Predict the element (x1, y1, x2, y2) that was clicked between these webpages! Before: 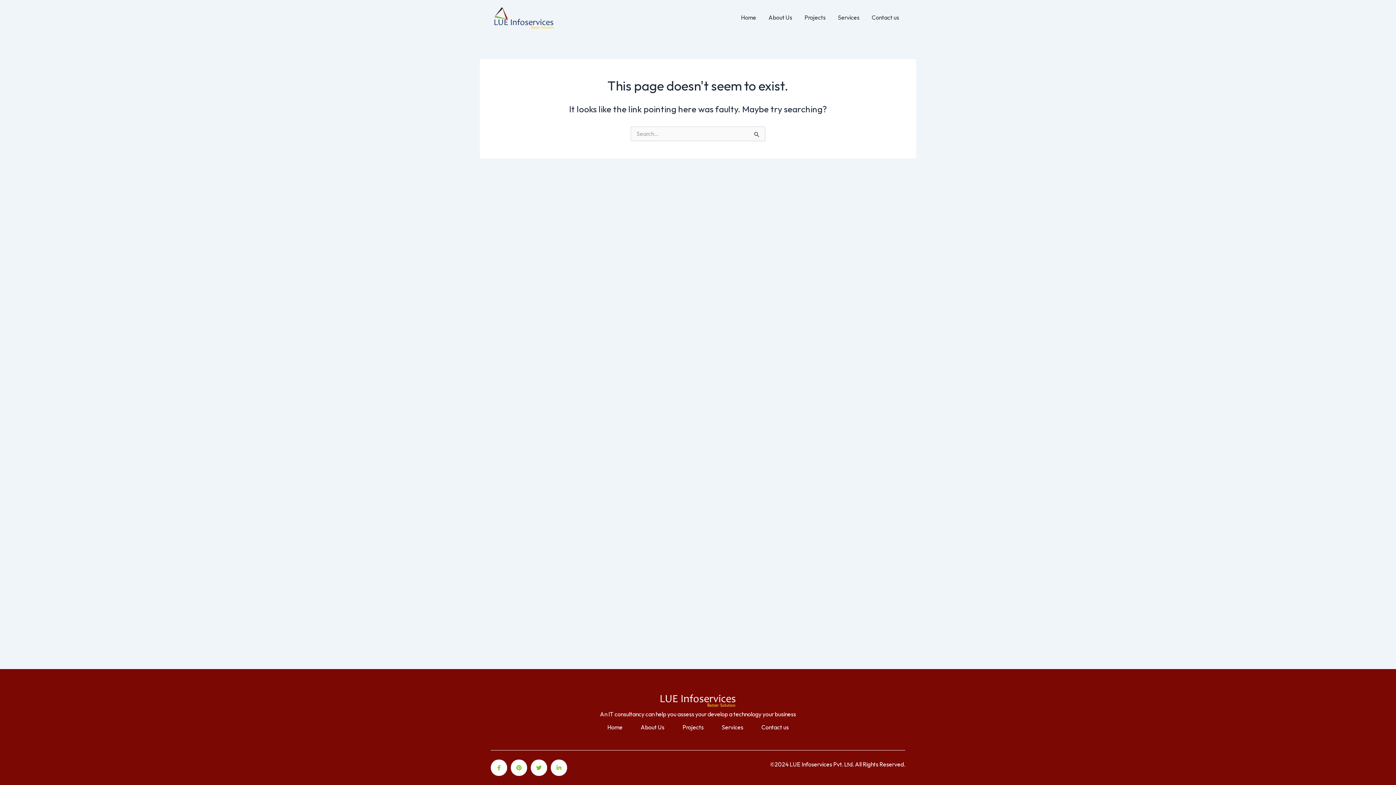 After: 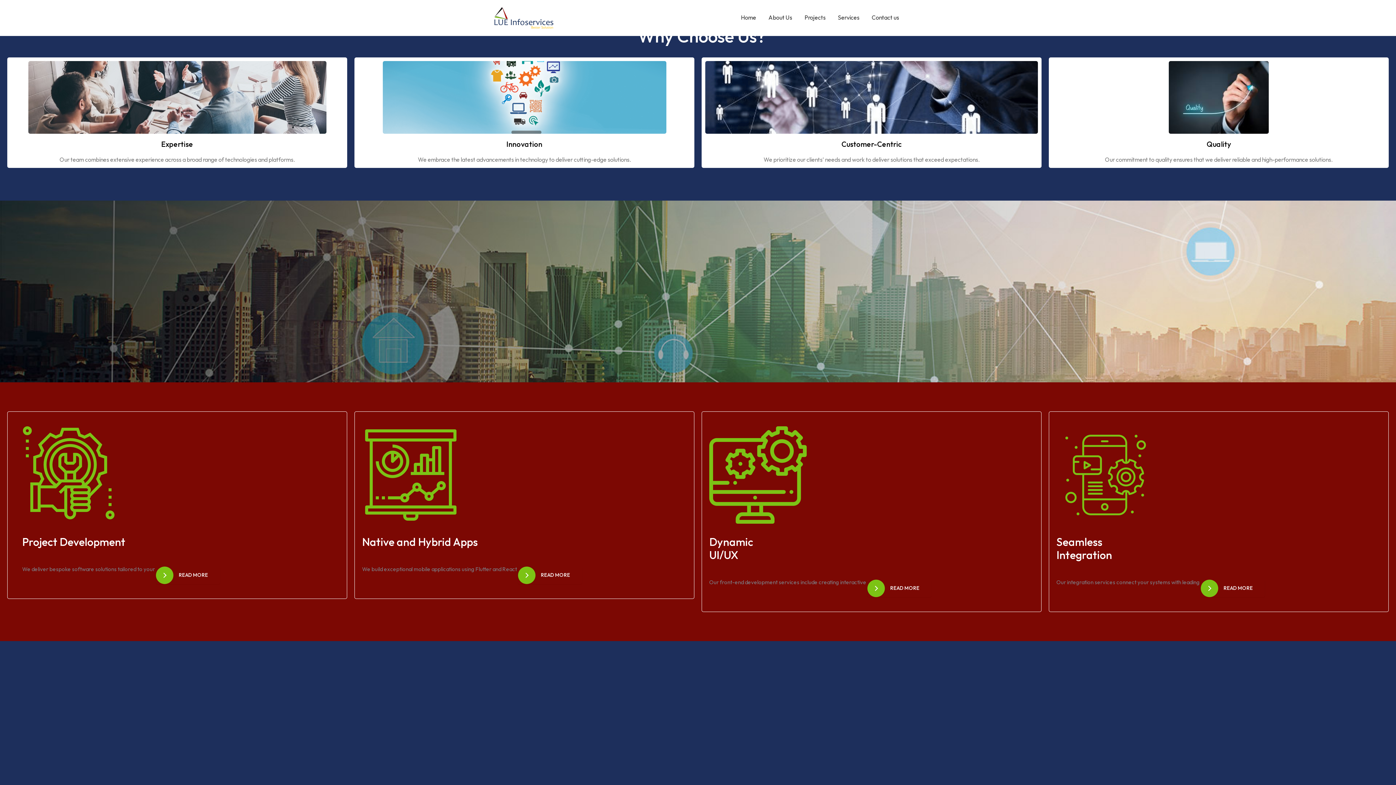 Action: bbox: (802, 7, 828, 27) label: Projects